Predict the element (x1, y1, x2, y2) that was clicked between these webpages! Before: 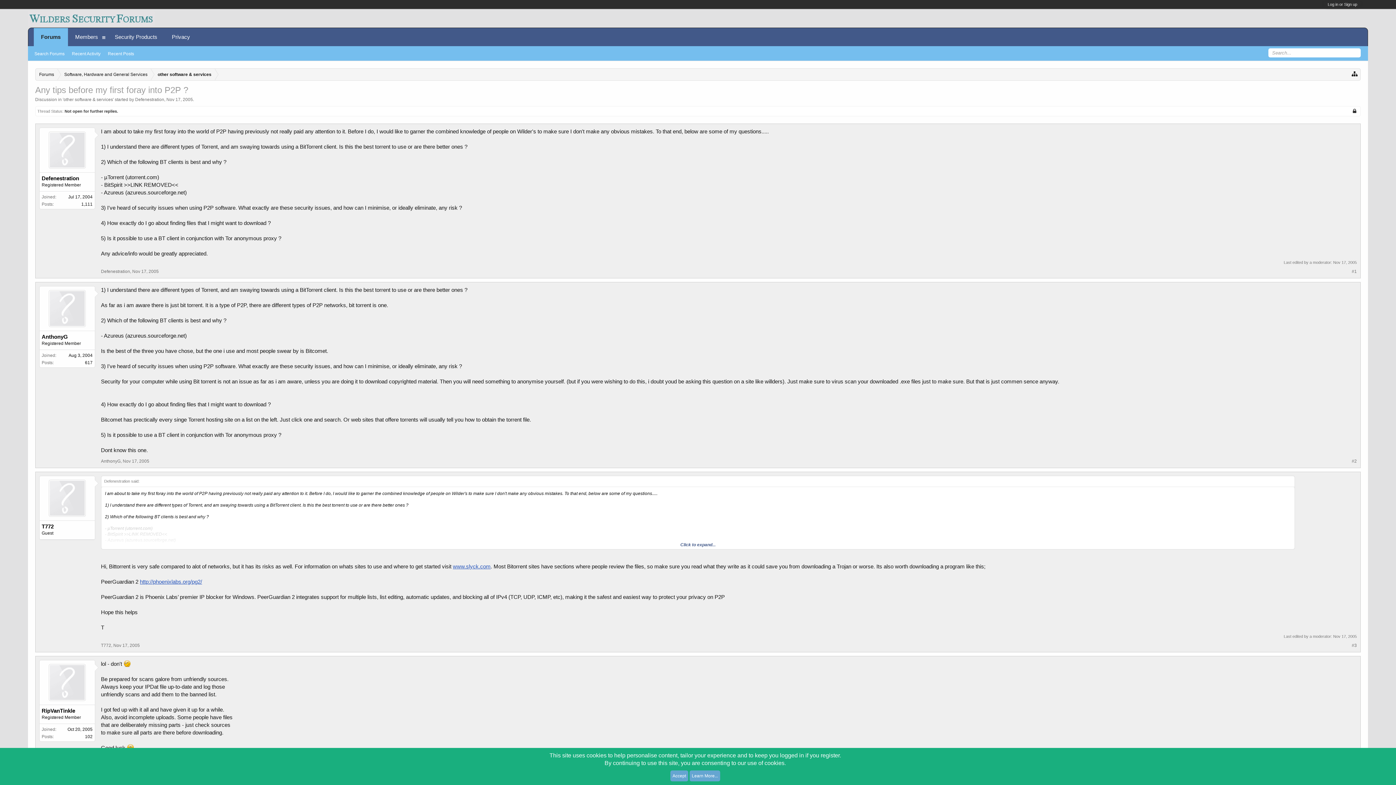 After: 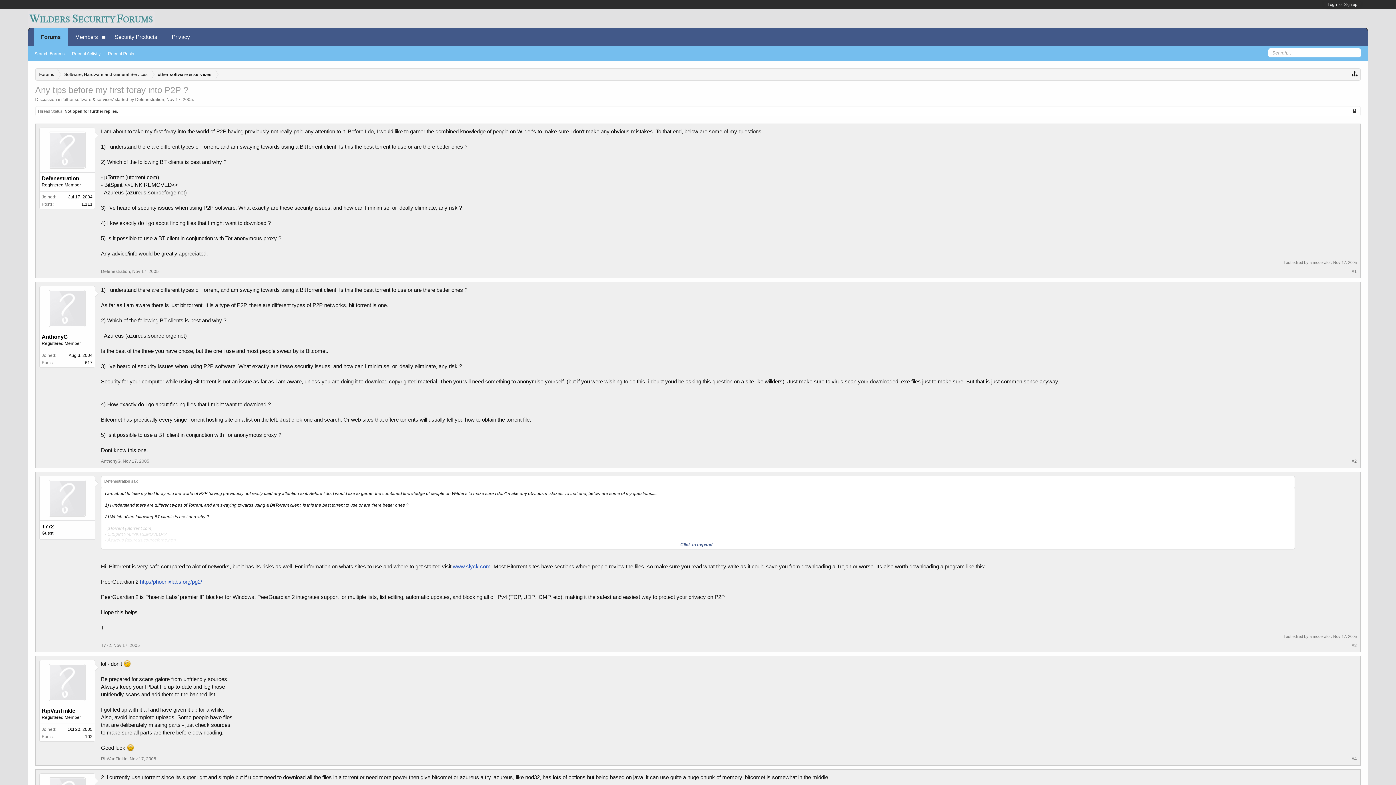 Action: bbox: (670, 770, 688, 781) label: Accept